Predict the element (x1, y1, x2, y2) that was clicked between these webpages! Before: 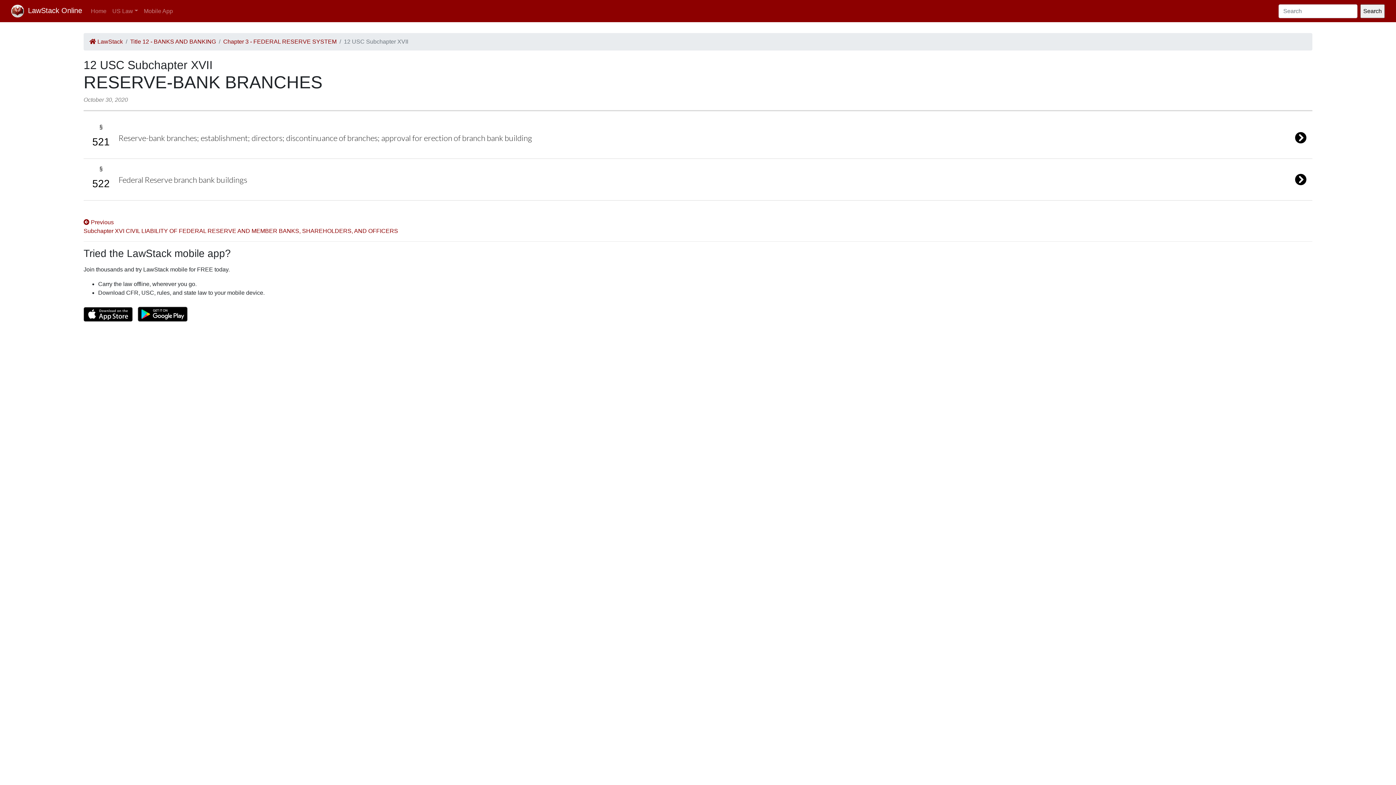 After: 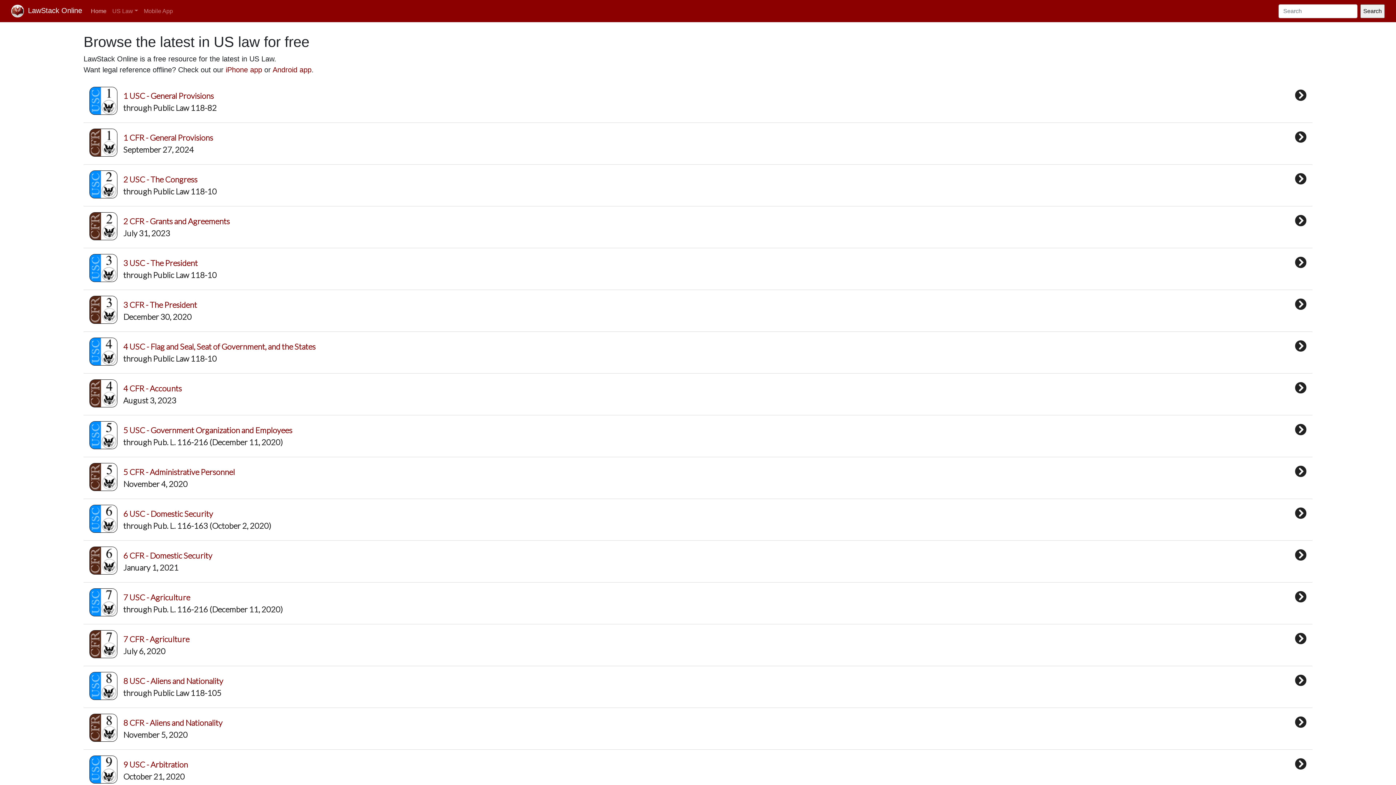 Action: label: Home bbox: (88, 3, 109, 18)